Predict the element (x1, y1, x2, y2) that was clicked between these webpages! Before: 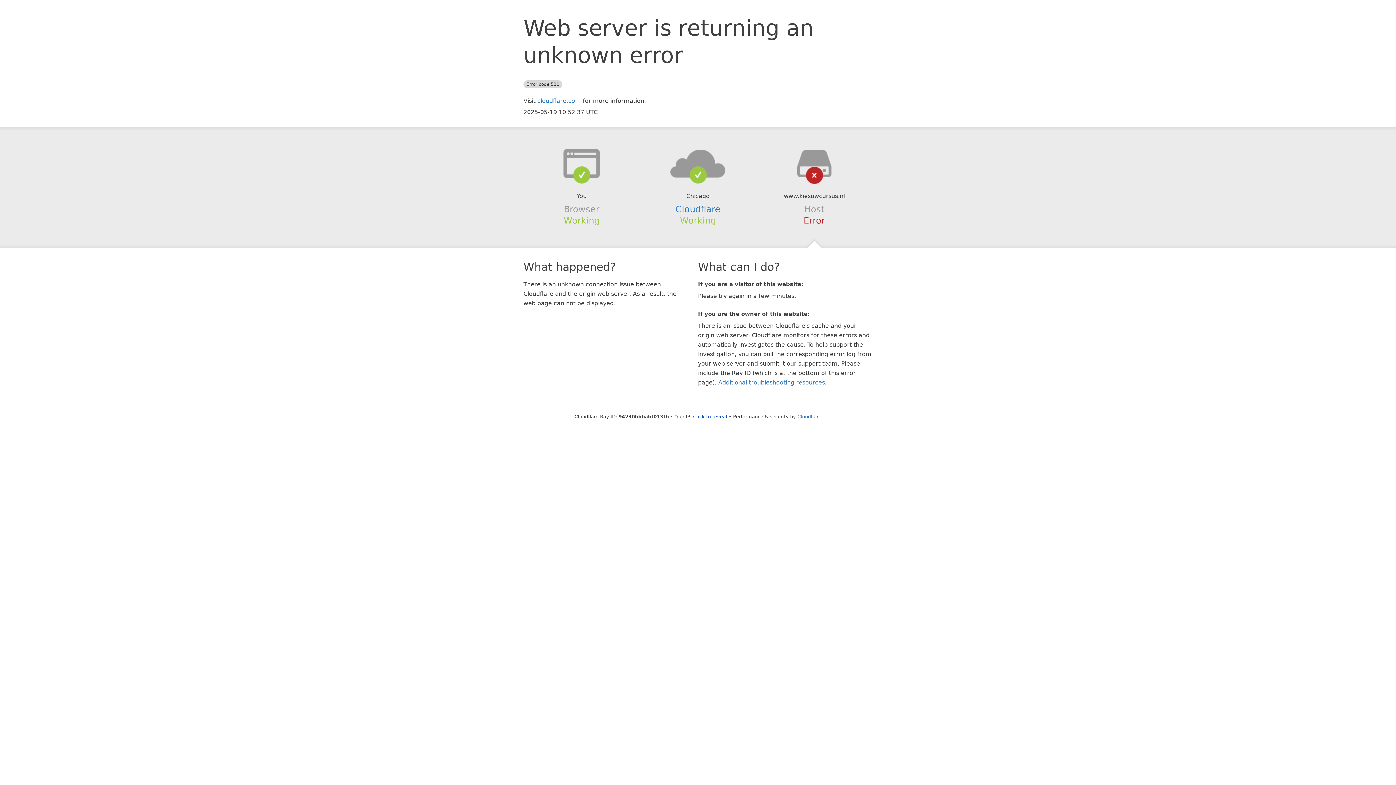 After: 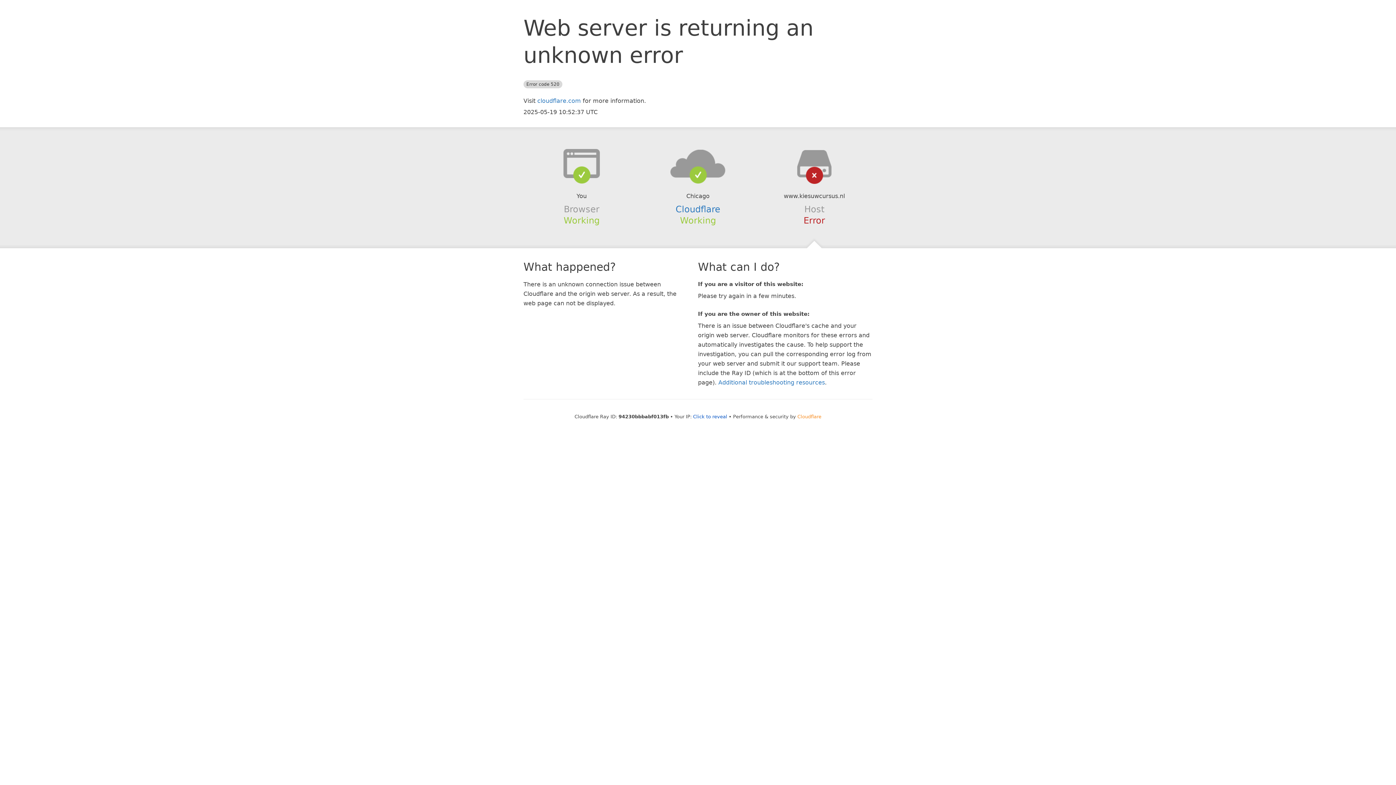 Action: label: Cloudflare bbox: (797, 414, 821, 419)